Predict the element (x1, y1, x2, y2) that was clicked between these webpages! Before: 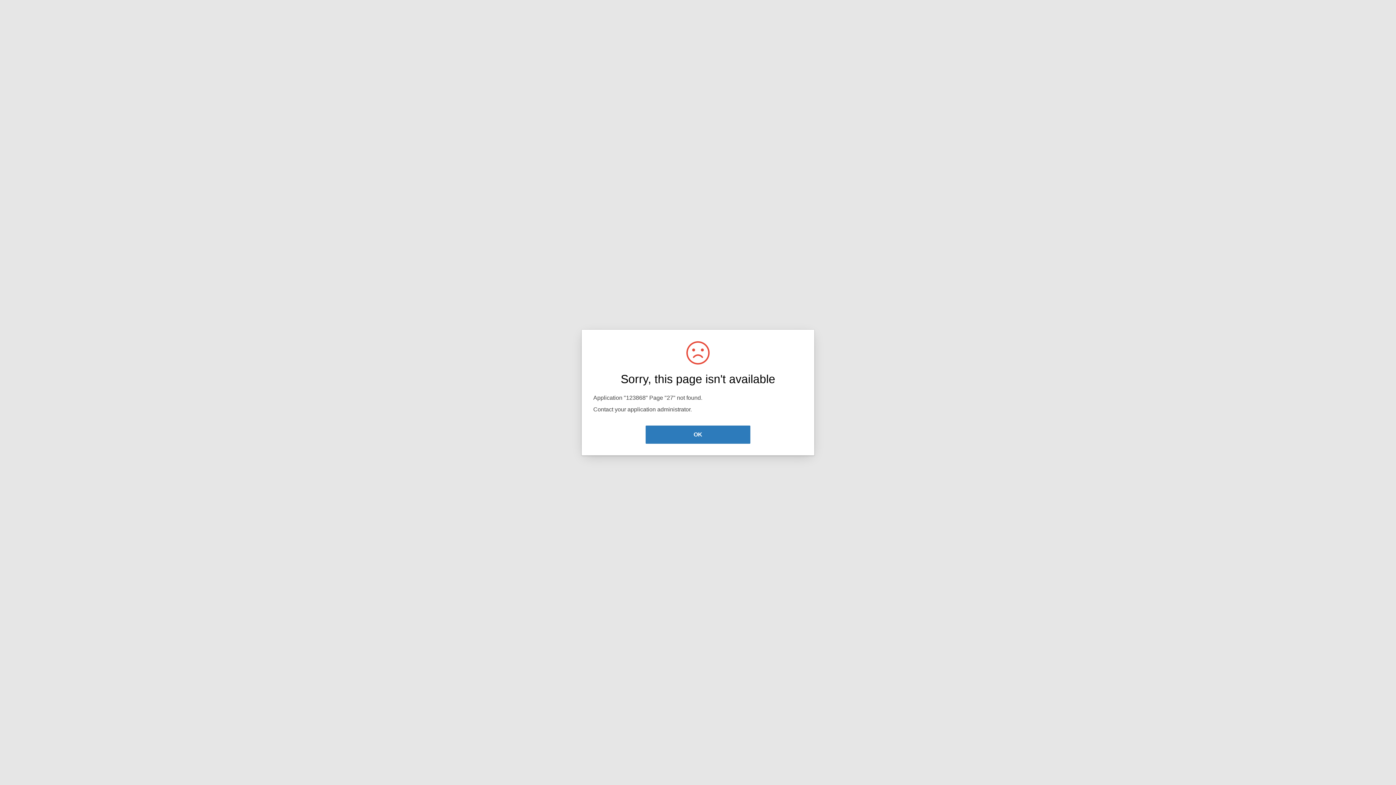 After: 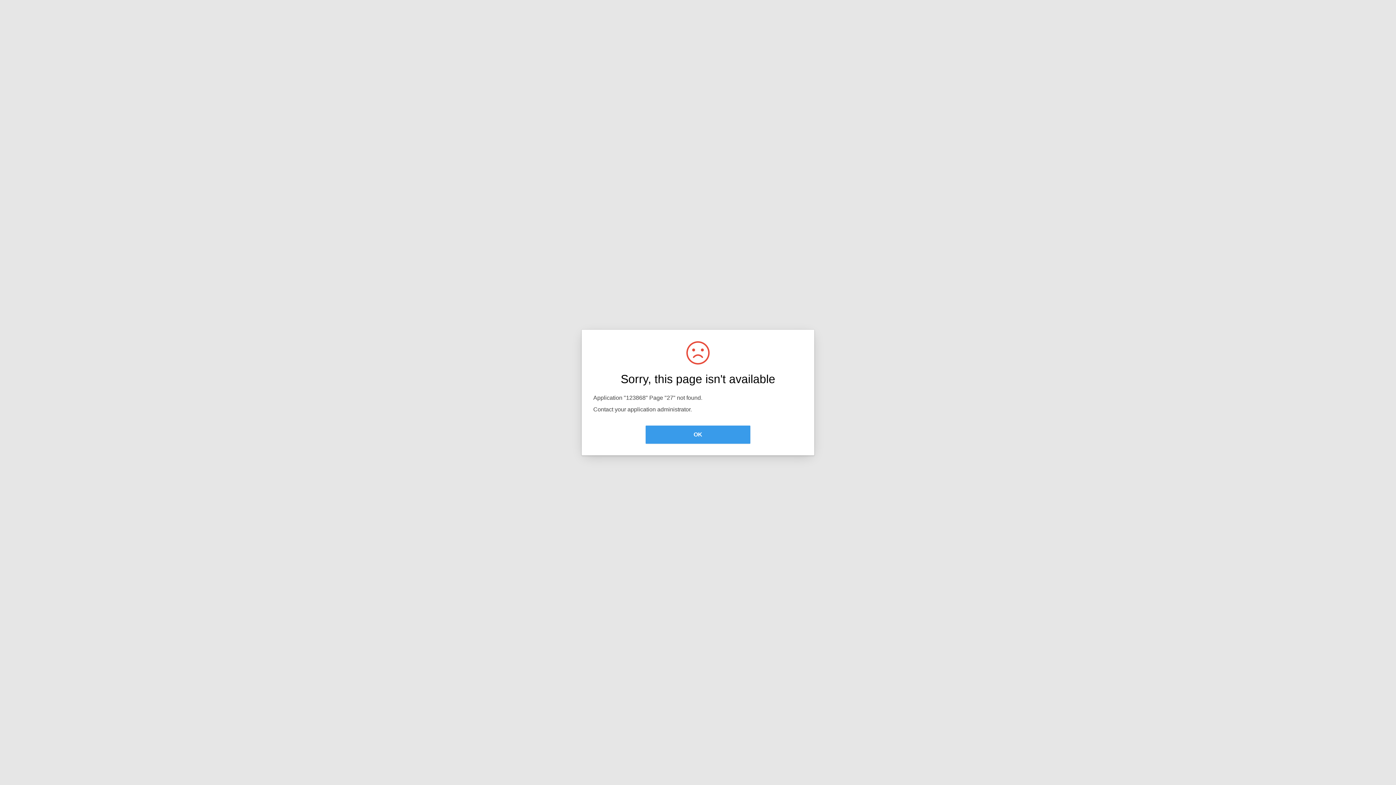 Action: bbox: (645, 425, 750, 444) label: OK